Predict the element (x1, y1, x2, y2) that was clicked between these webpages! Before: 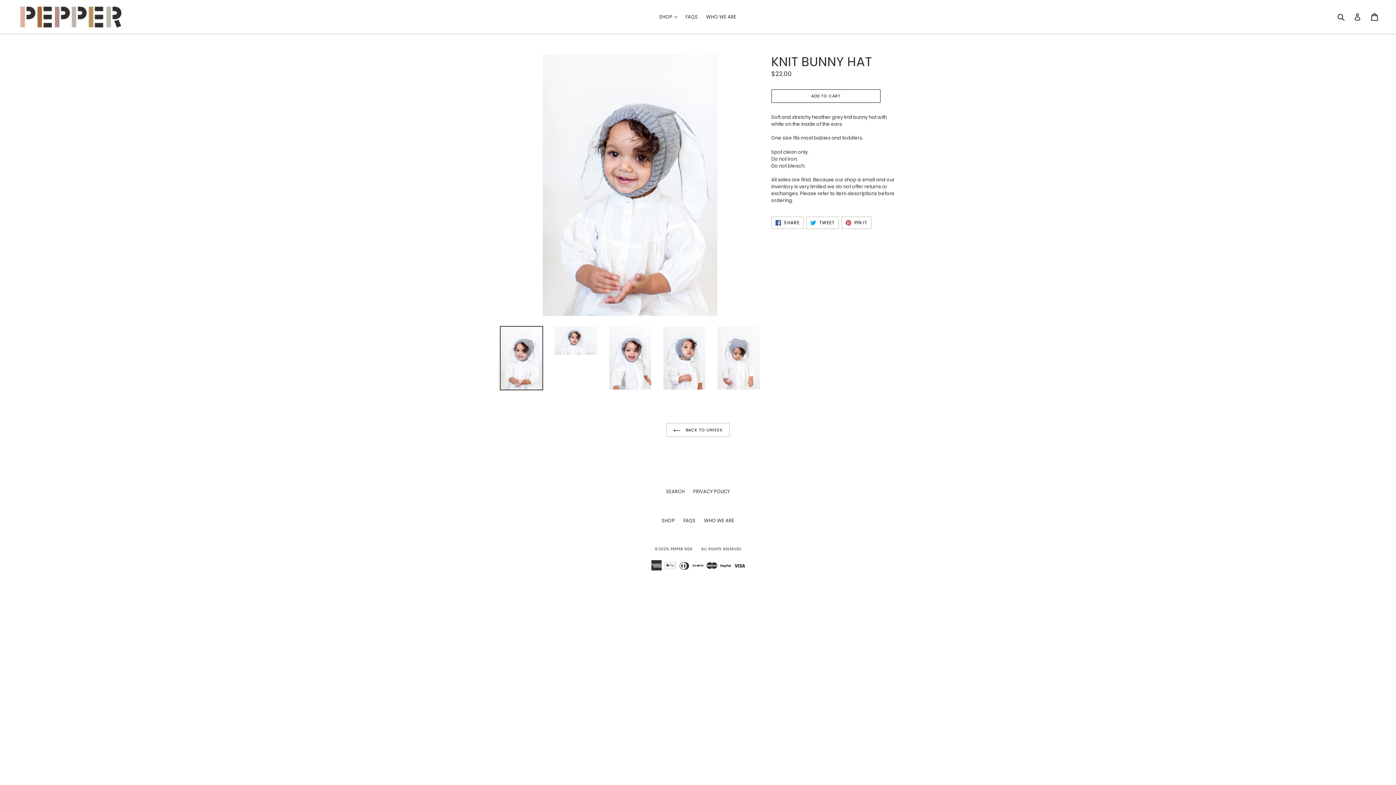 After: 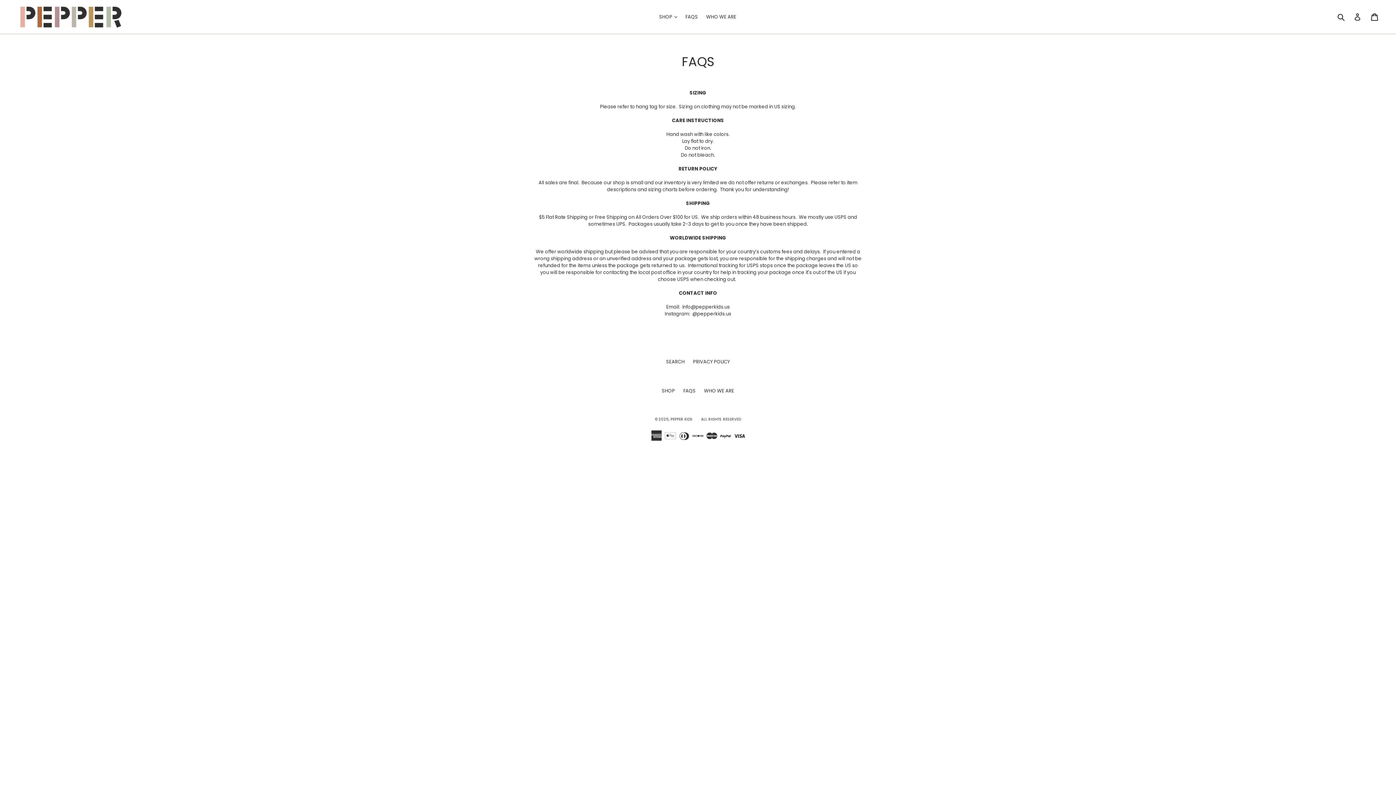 Action: bbox: (682, 12, 701, 21) label: FAQS